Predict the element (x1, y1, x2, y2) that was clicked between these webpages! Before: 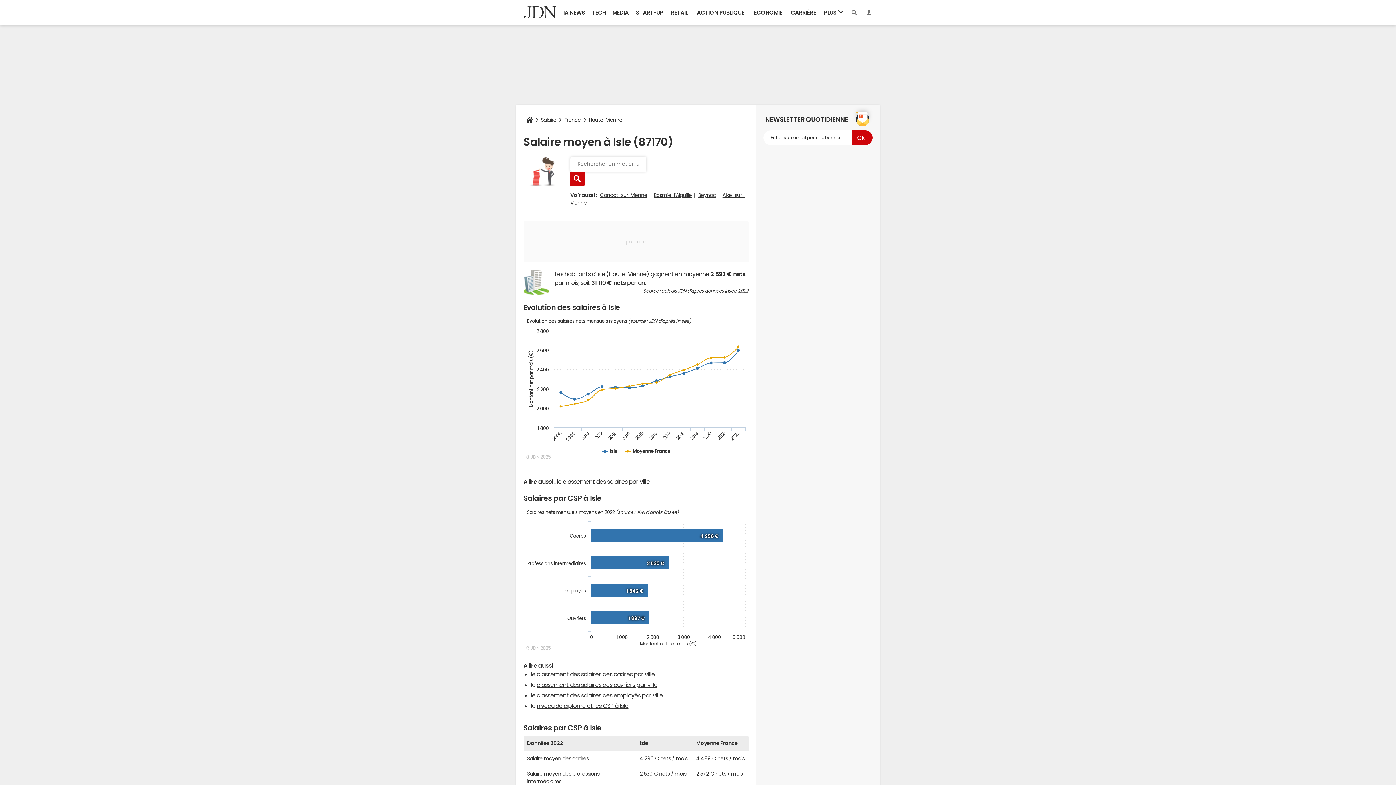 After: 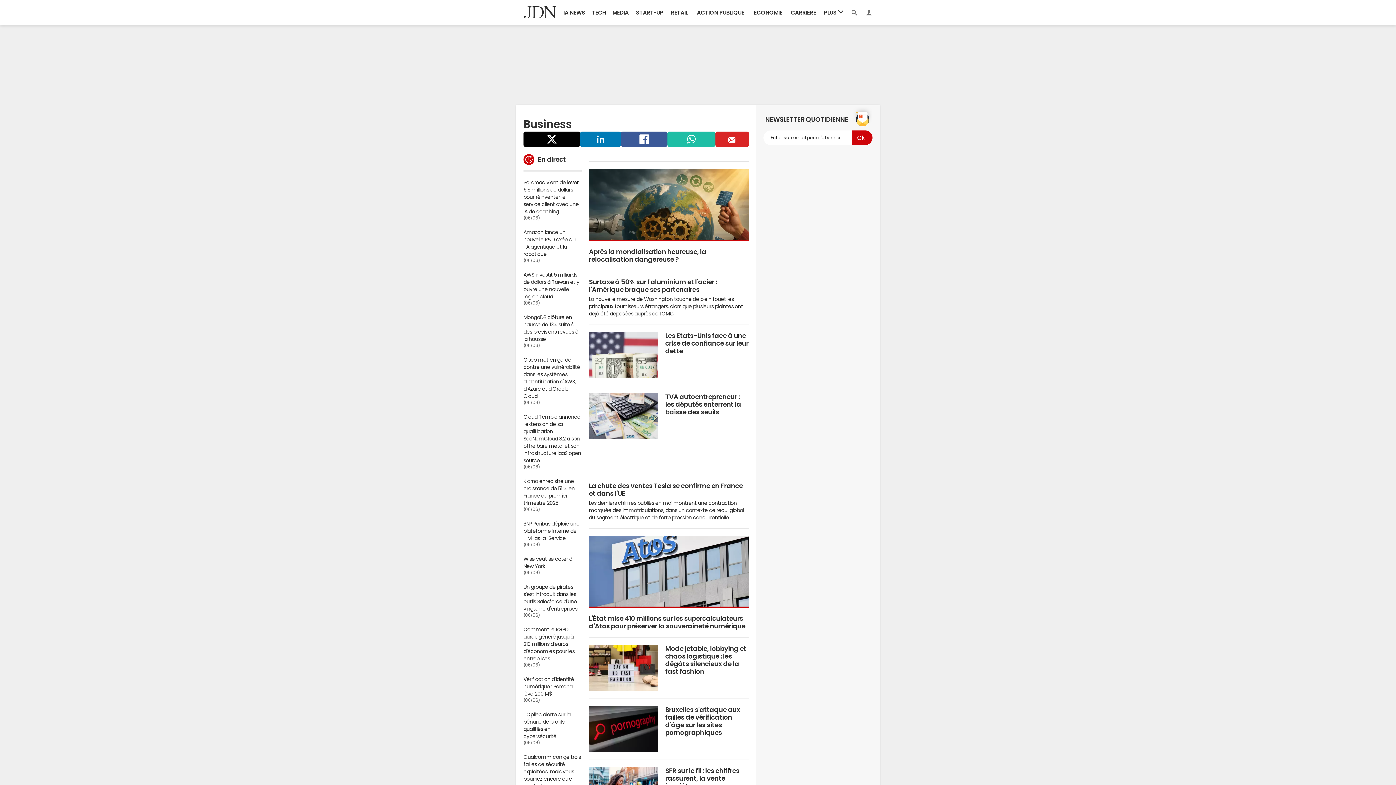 Action: bbox: (749, 0, 786, 25) label: ECONOMIE